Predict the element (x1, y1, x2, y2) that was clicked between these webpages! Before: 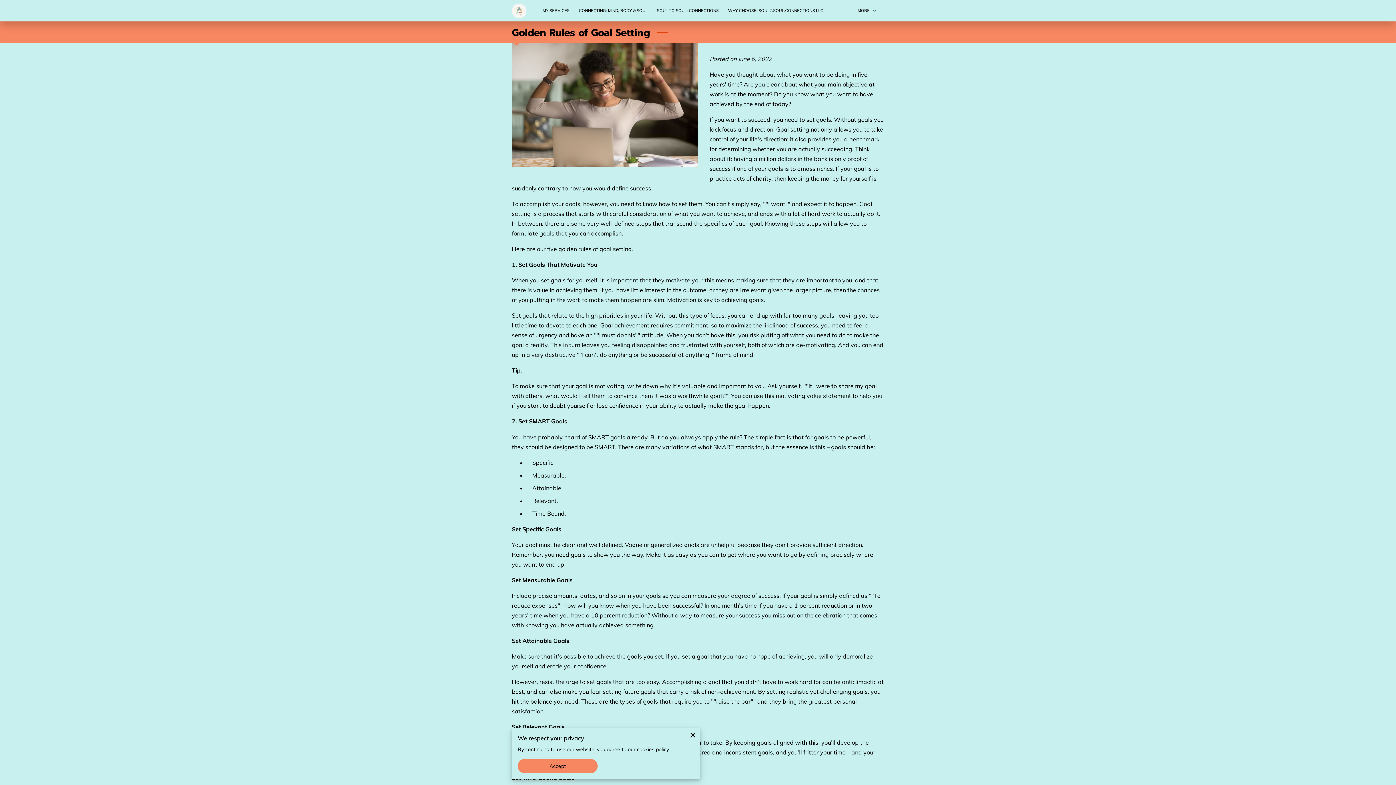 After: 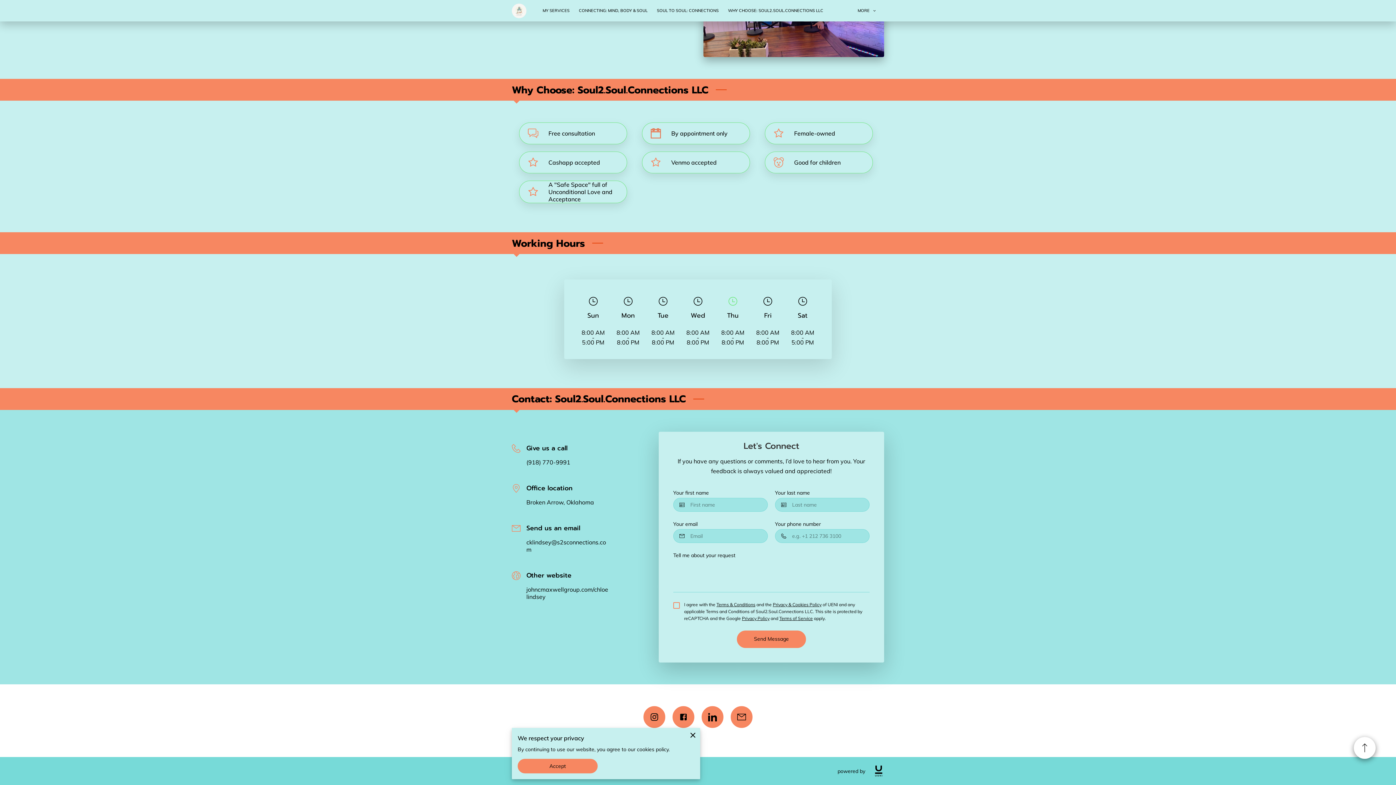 Action: bbox: (723, 5, 828, 15) label: WHY CHOOSE: SOUL2.SOUL.CONNECTIONS LLC